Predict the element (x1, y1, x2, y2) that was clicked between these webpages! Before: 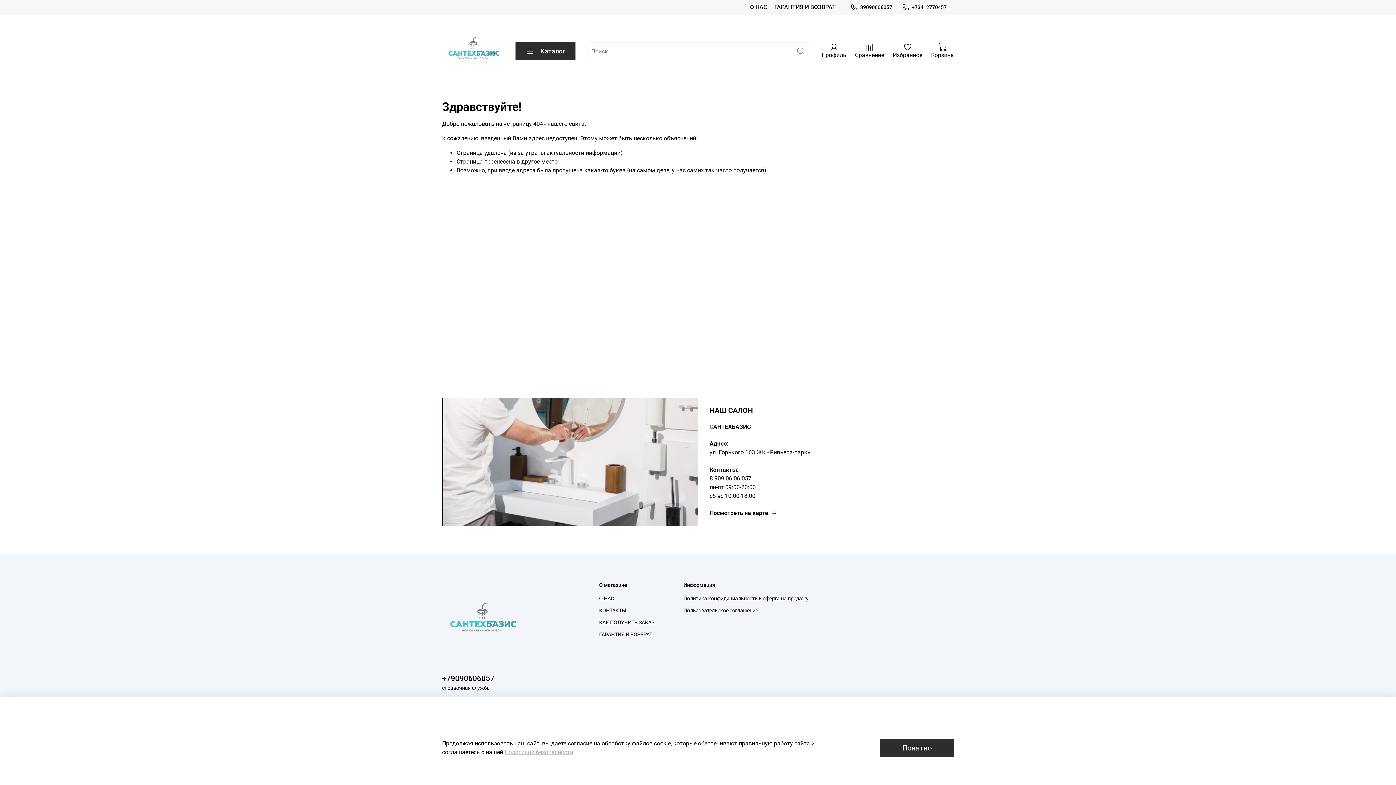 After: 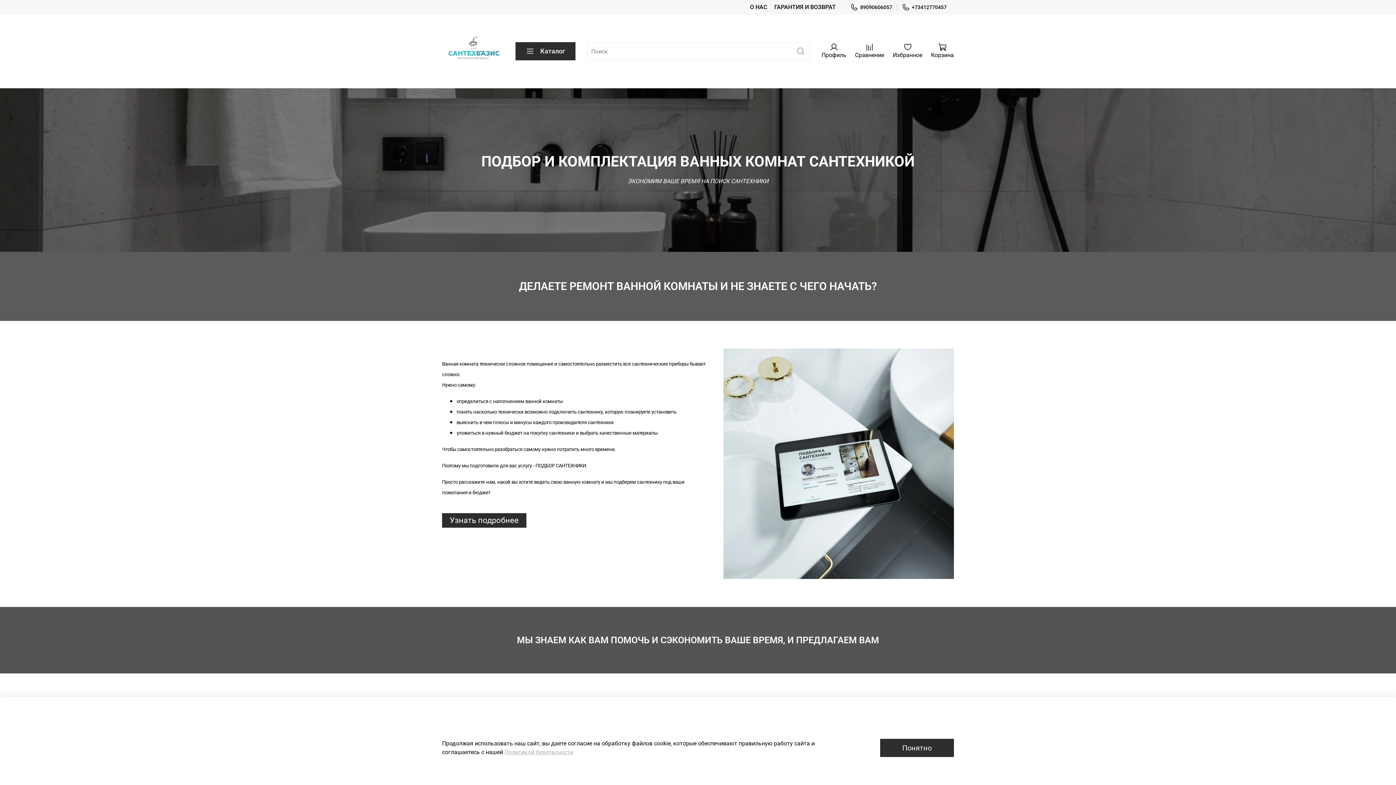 Action: bbox: (442, 581, 522, 661)